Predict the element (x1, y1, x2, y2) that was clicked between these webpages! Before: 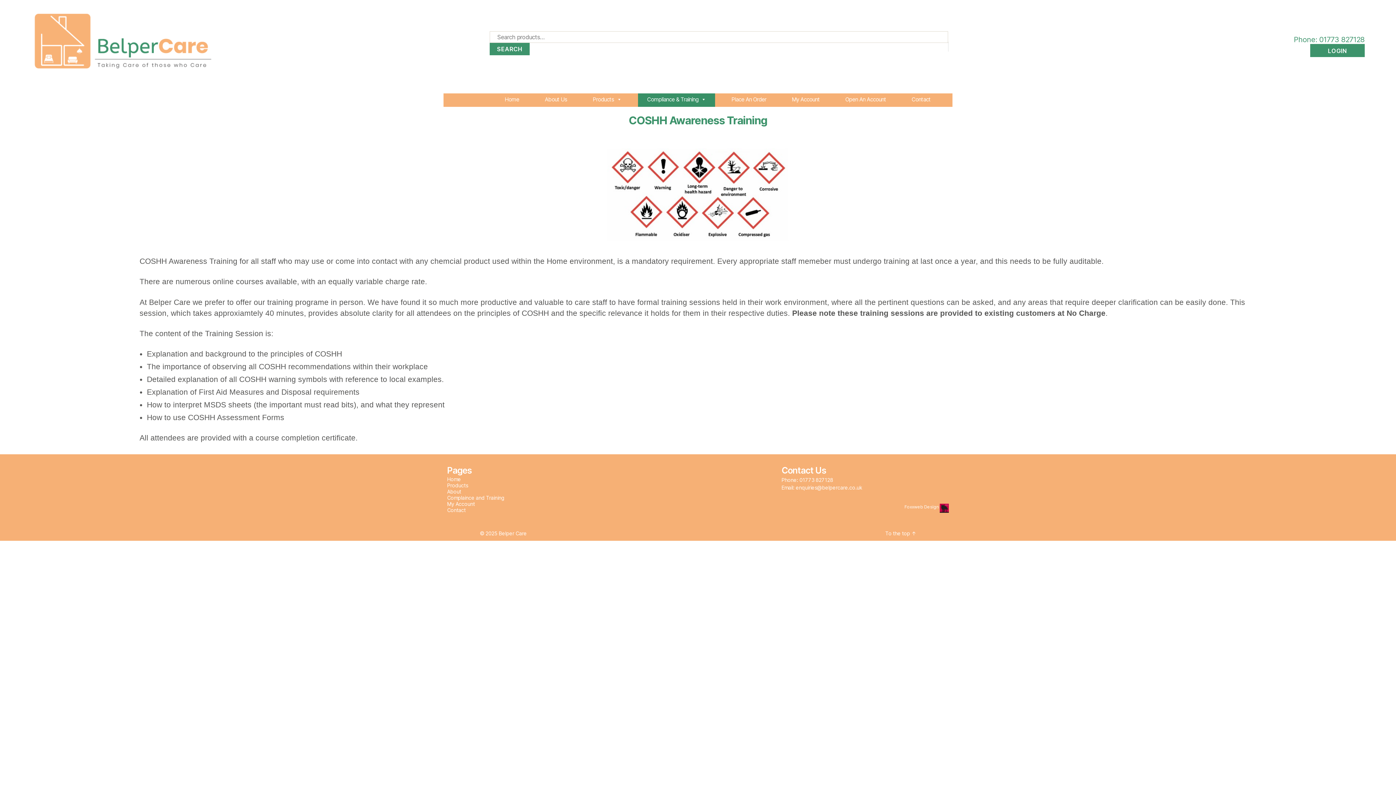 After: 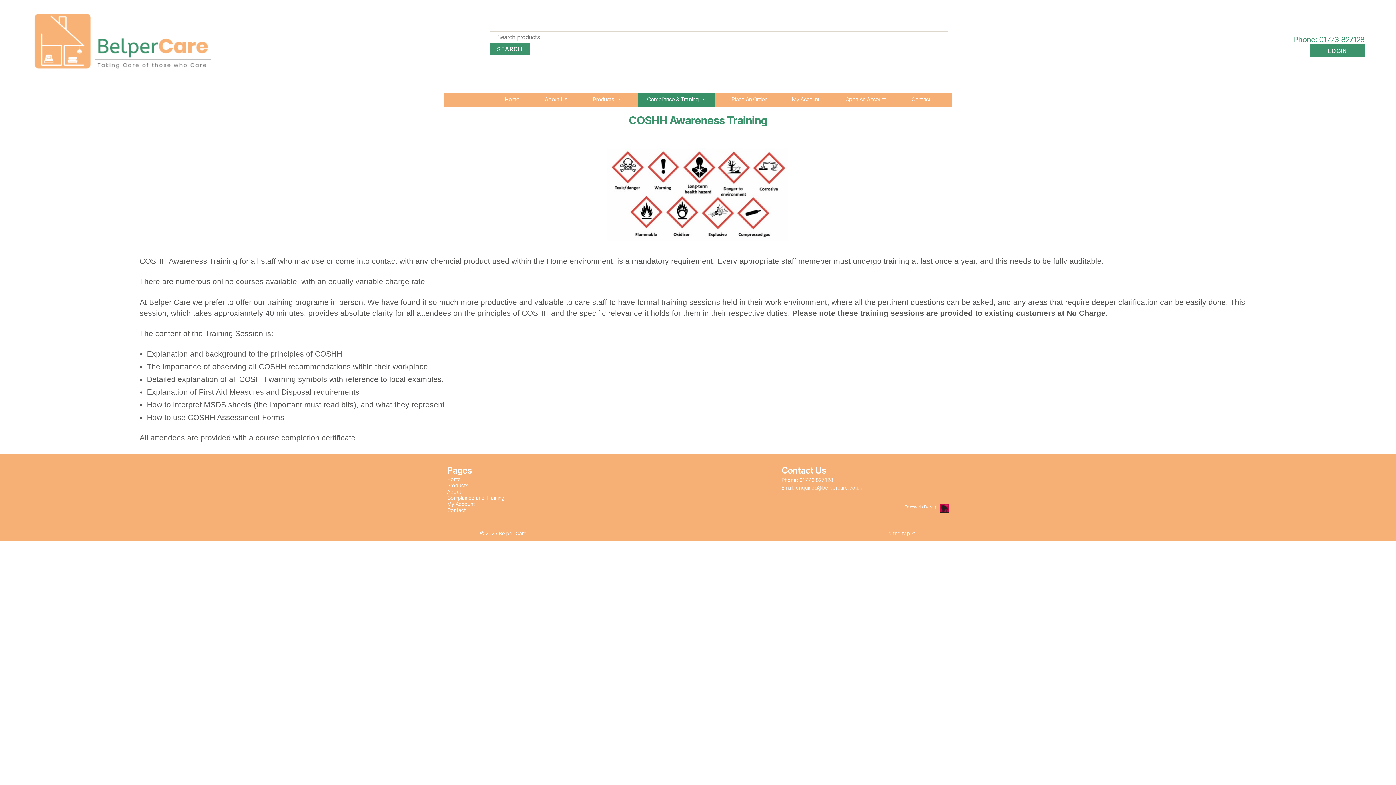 Action: label: enquiries@belpercare.co.uk bbox: (796, 483, 862, 492)